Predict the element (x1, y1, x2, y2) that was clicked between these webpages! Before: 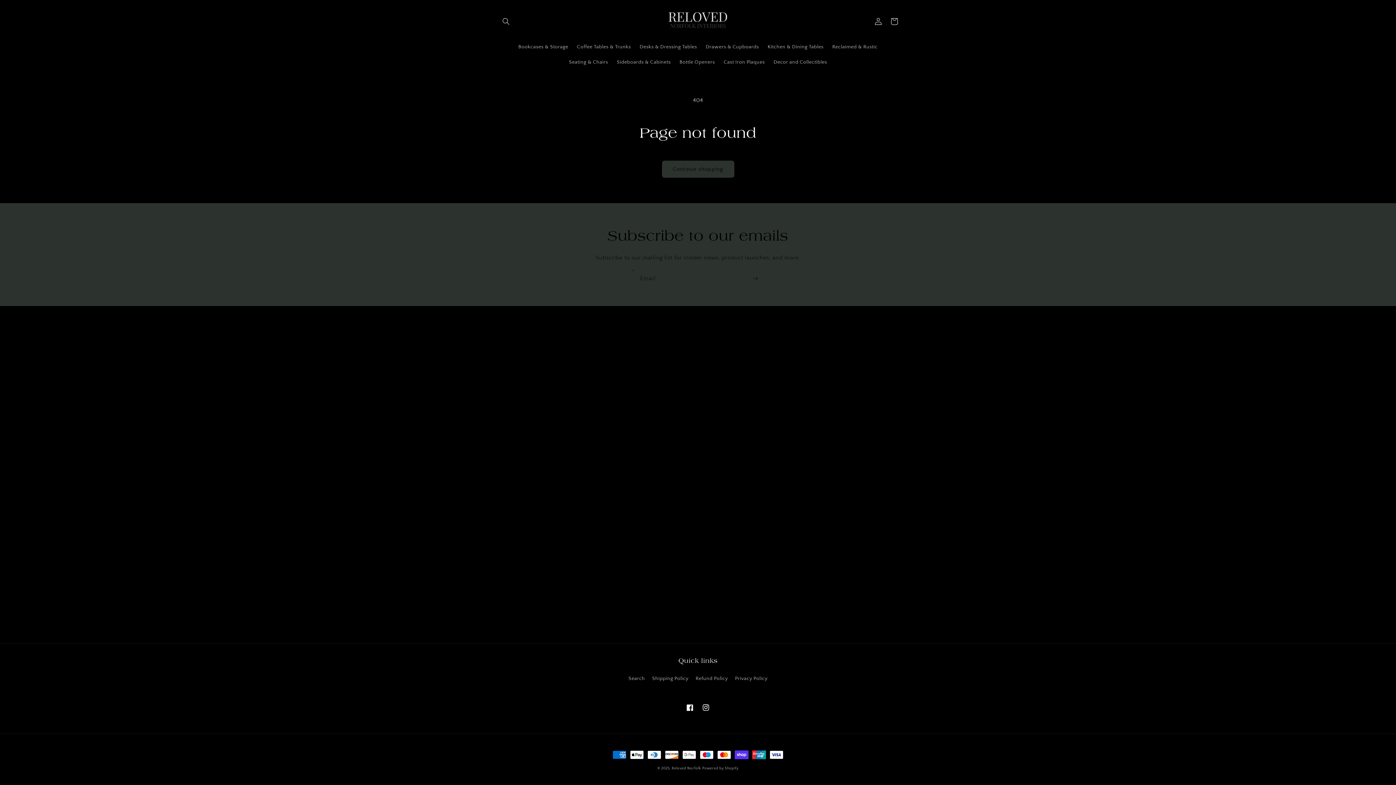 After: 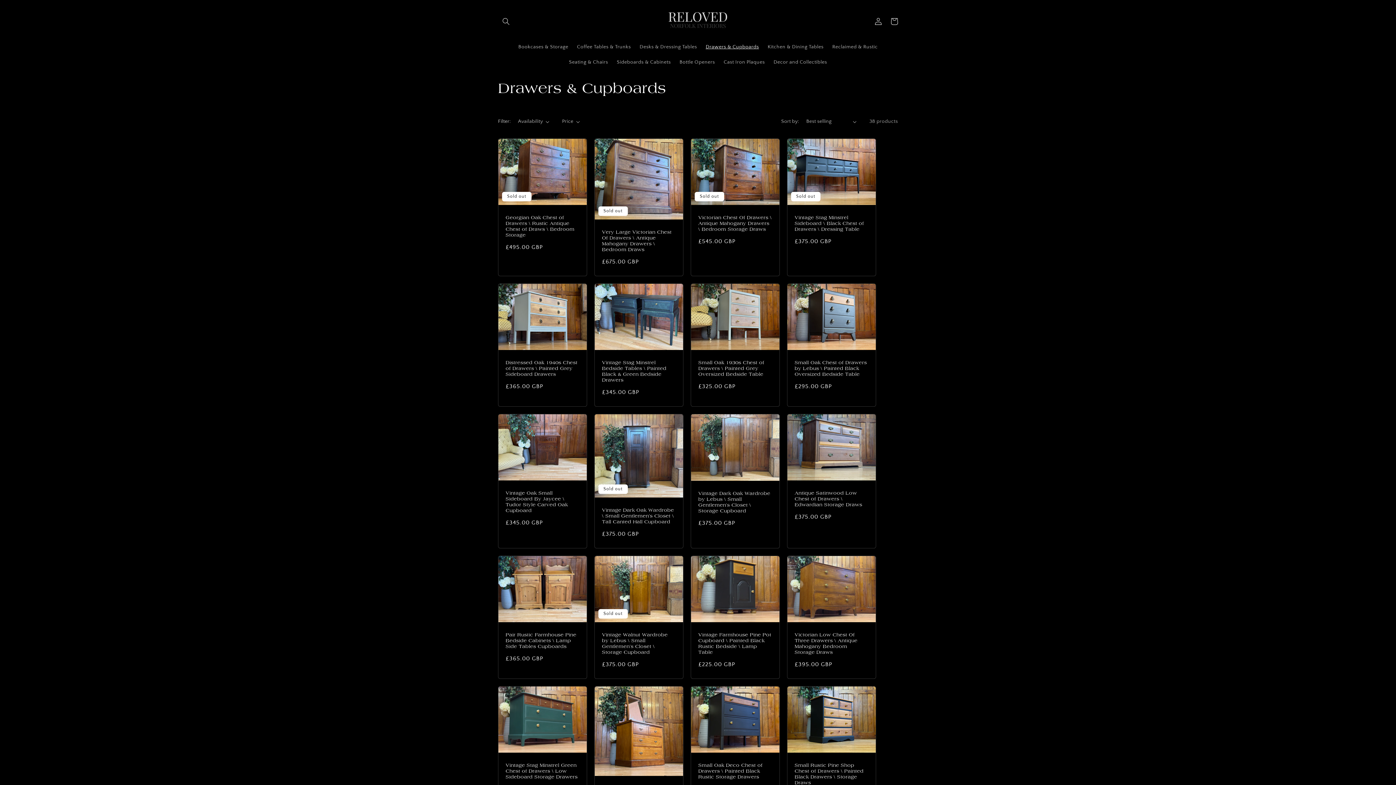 Action: bbox: (701, 39, 763, 54) label: Drawers & Cupboards